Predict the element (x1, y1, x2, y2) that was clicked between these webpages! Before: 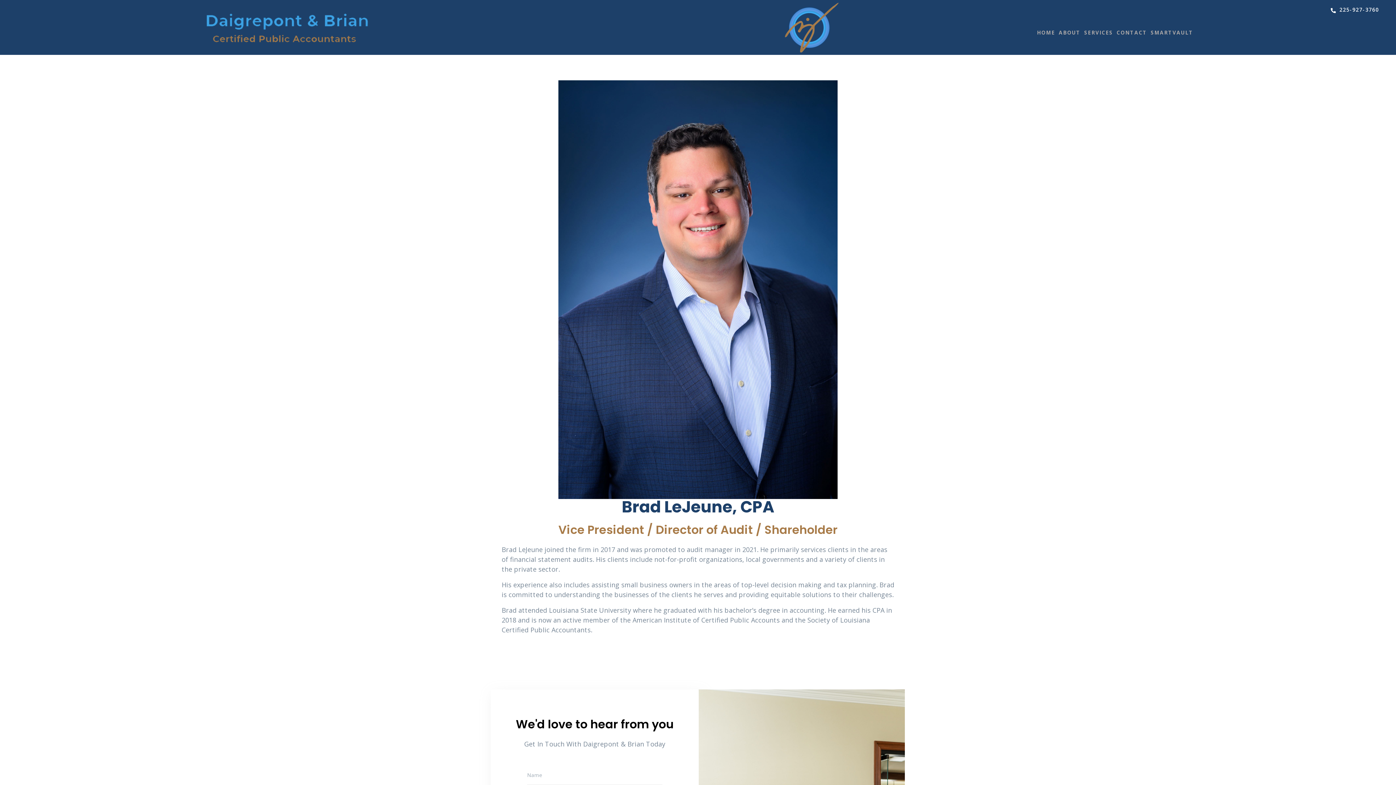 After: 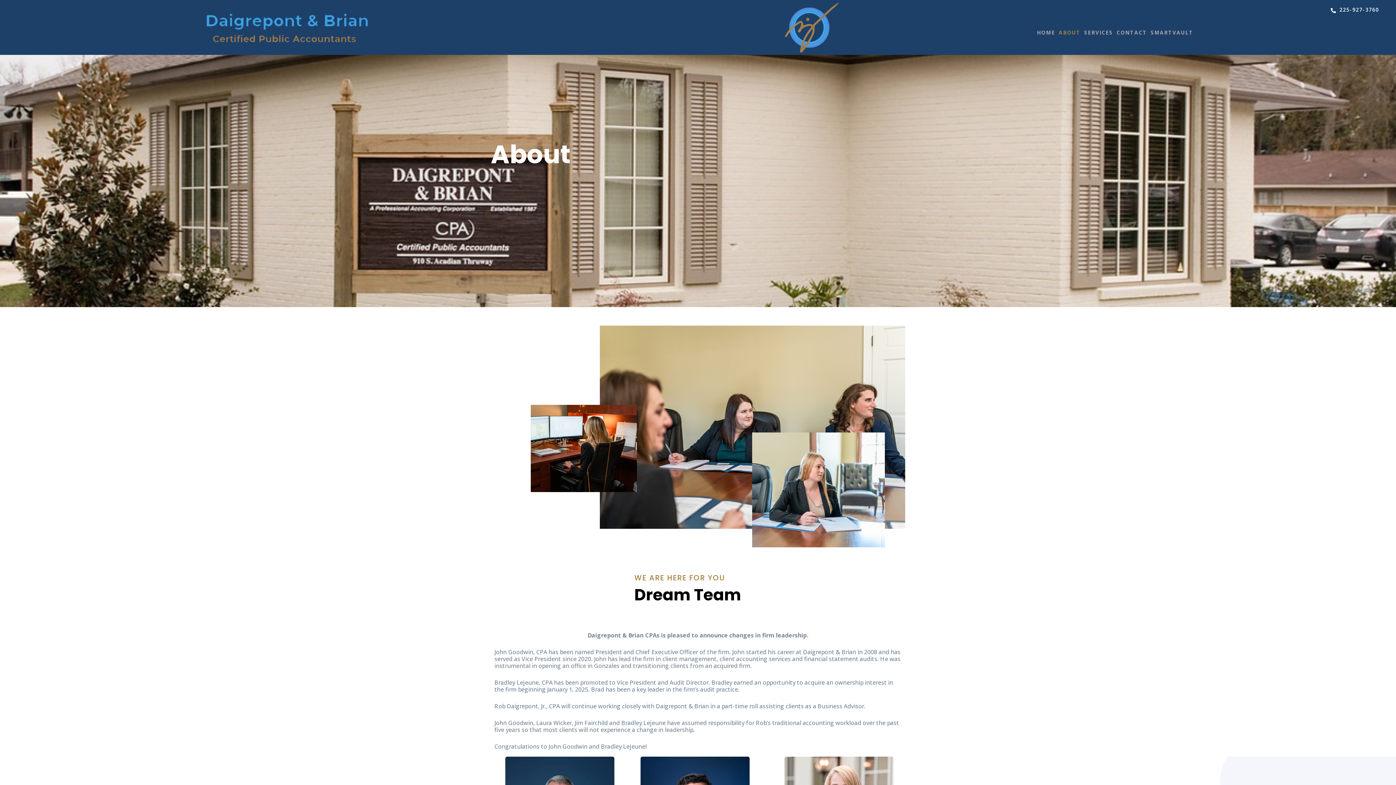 Action: bbox: (1059, 29, 1080, 36) label: ABOUT